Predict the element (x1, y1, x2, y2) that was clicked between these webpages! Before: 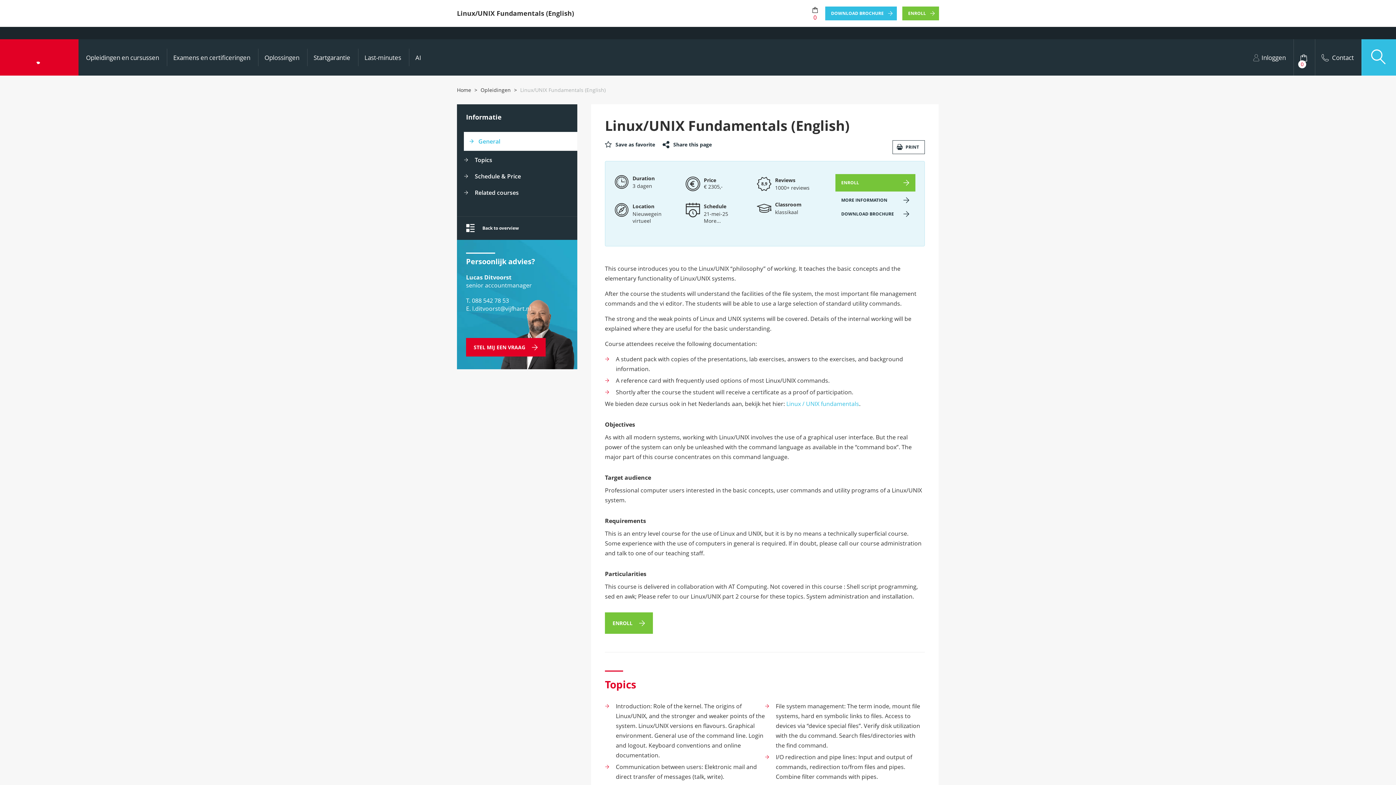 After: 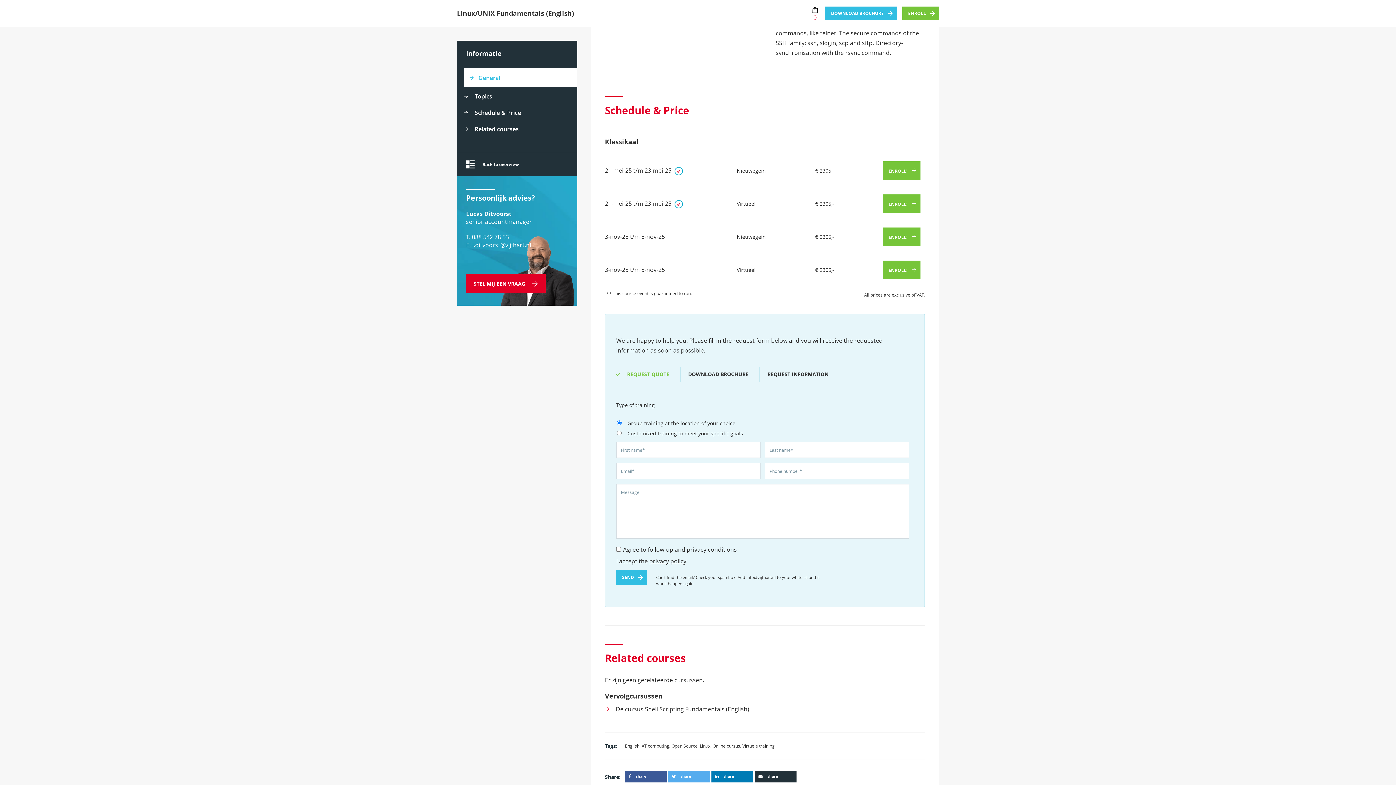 Action: bbox: (703, 176, 757, 189) label: Price

€ 2305,-